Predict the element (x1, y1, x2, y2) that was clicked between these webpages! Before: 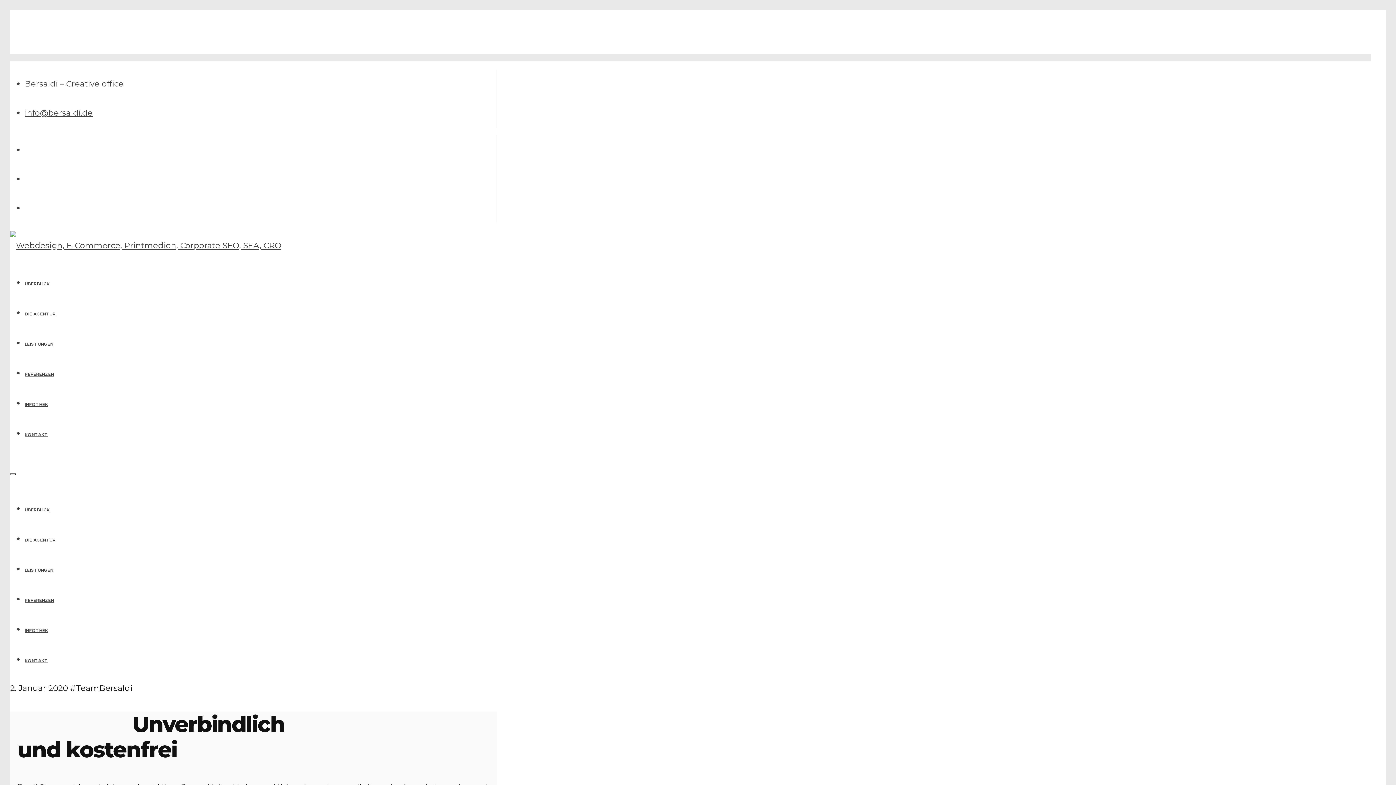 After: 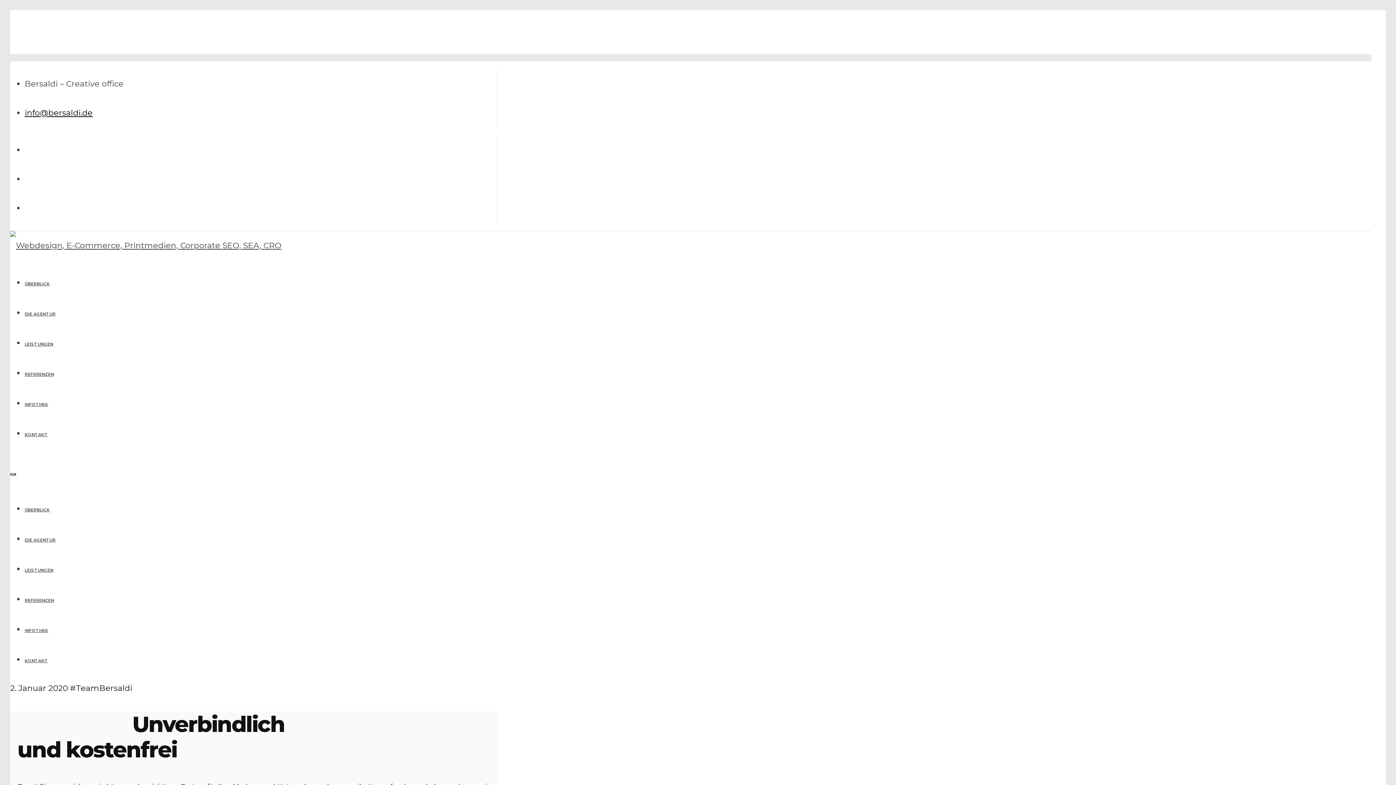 Action: bbox: (24, 108, 92, 117) label: info@bersaldi.de